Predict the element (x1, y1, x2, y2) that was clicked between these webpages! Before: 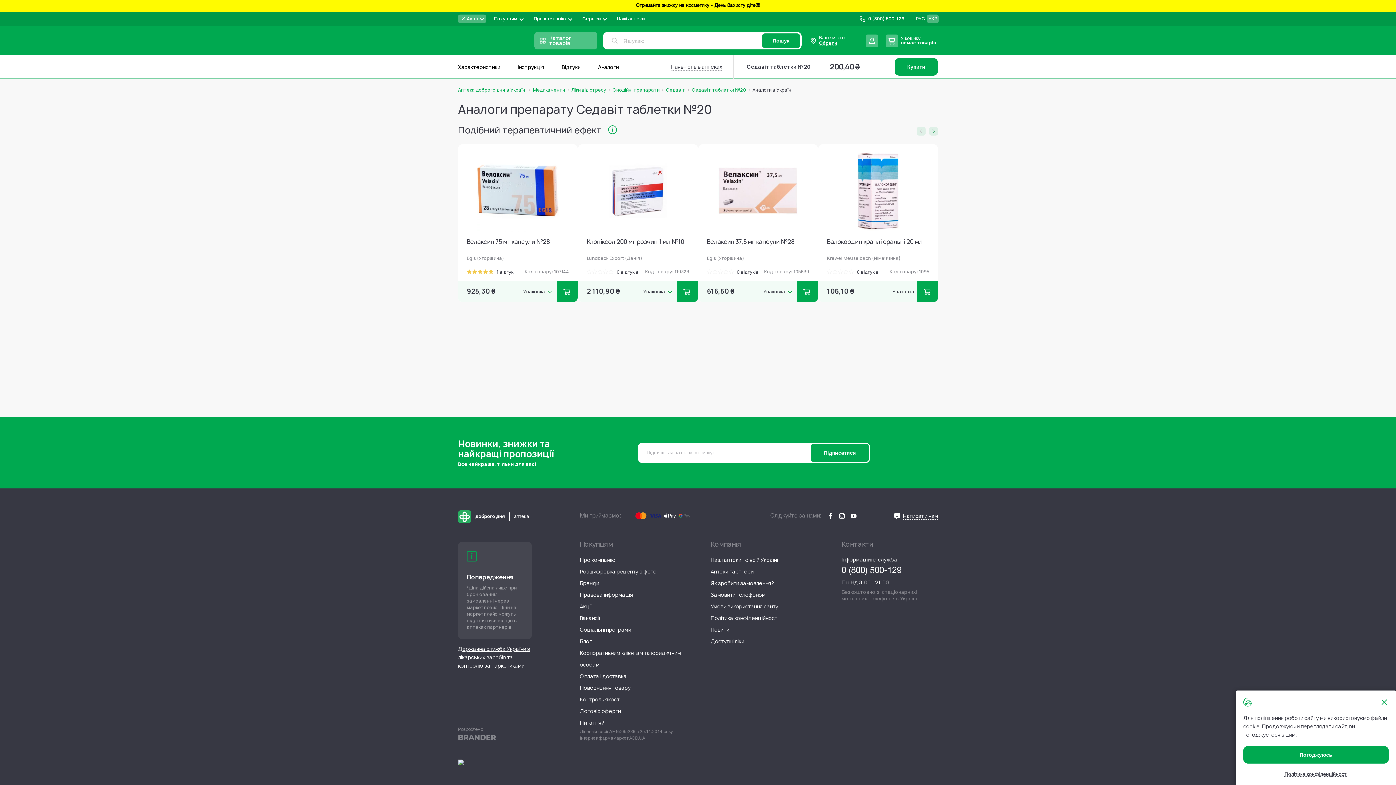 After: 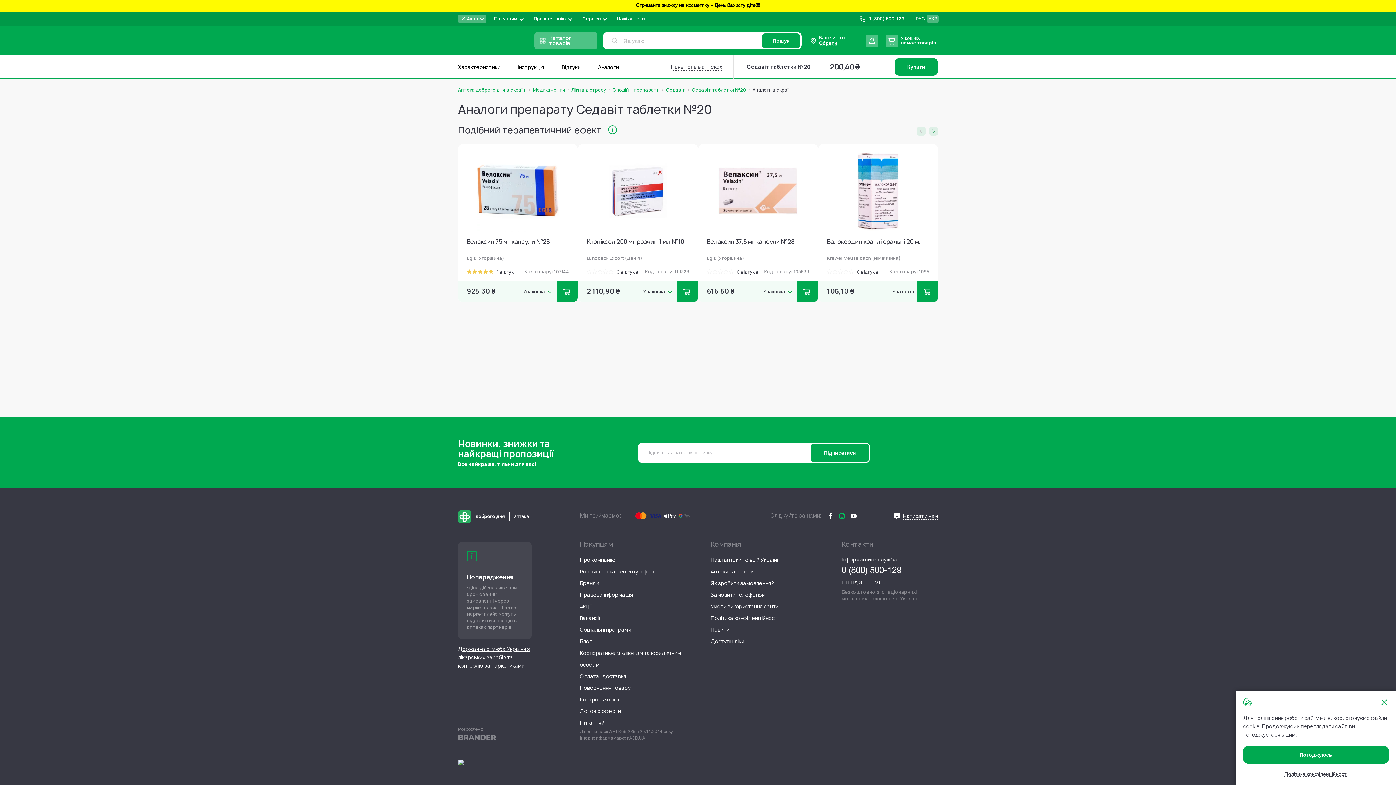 Action: bbox: (839, 513, 845, 519)